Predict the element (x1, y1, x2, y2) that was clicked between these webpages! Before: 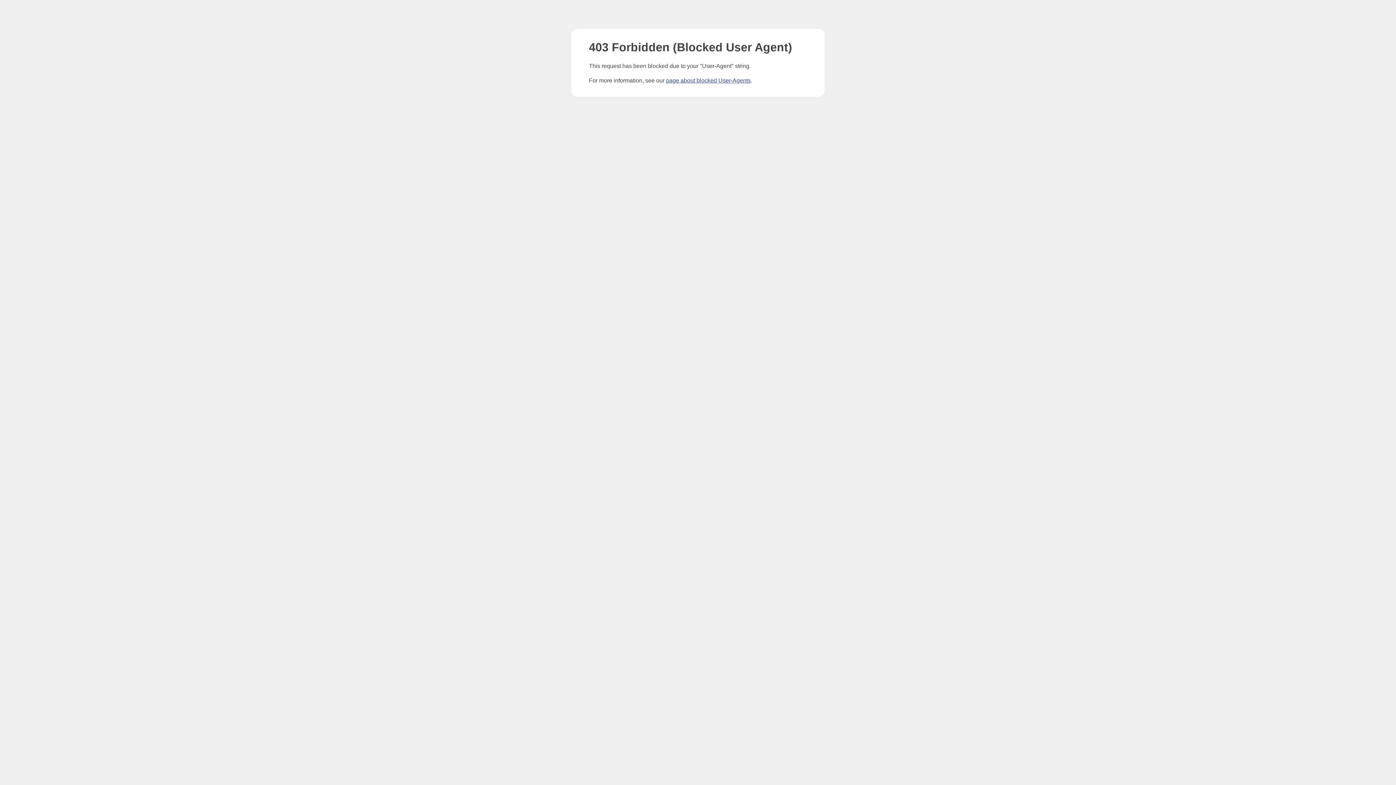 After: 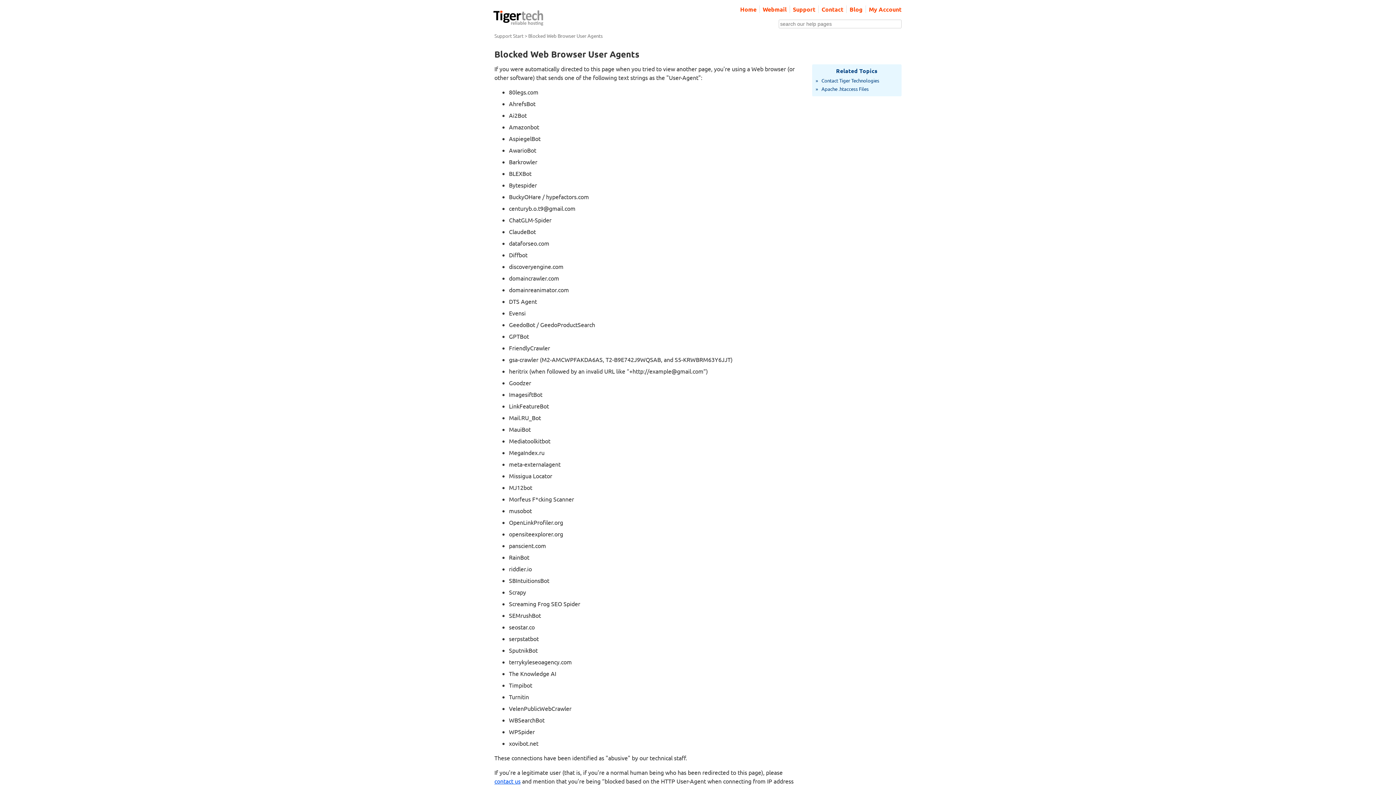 Action: label: page about blocked User-Agents bbox: (666, 77, 750, 83)